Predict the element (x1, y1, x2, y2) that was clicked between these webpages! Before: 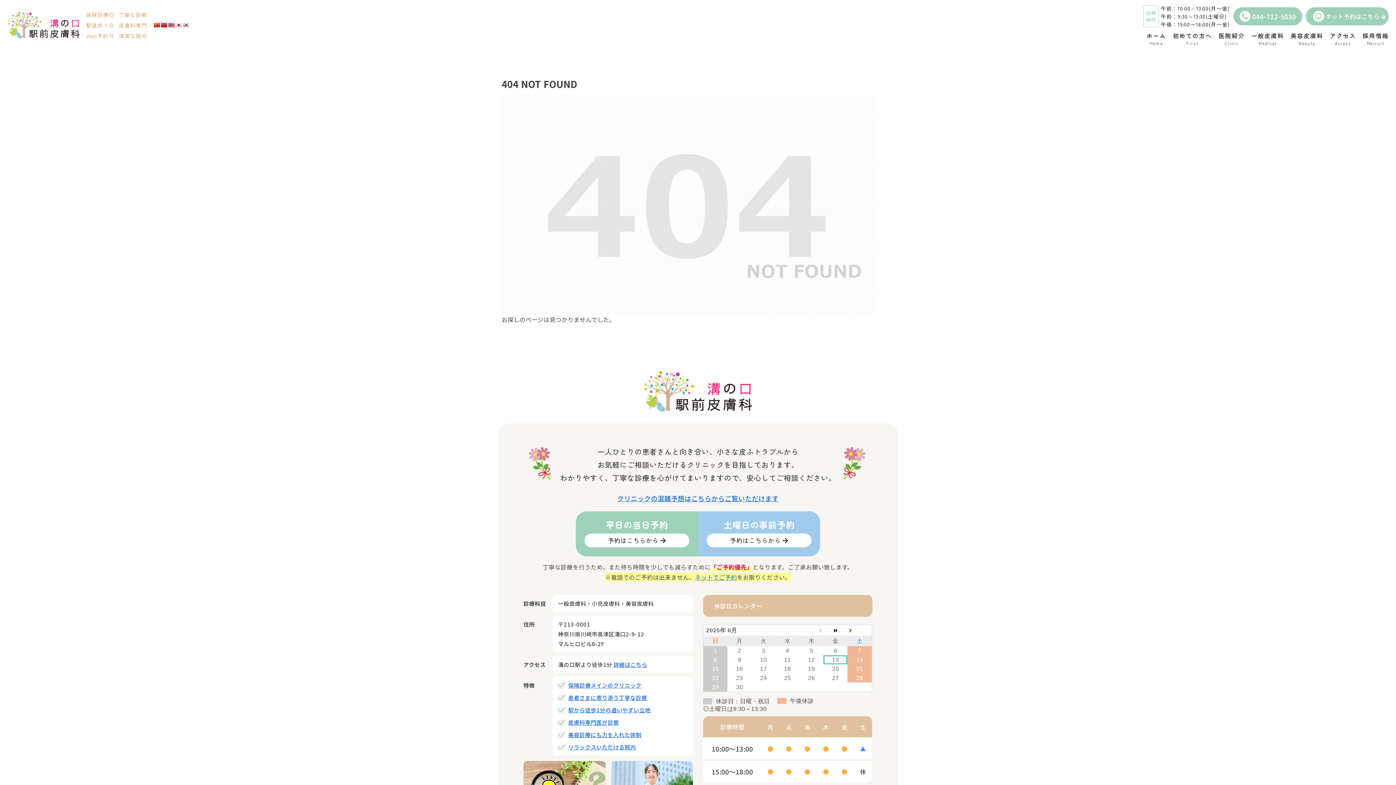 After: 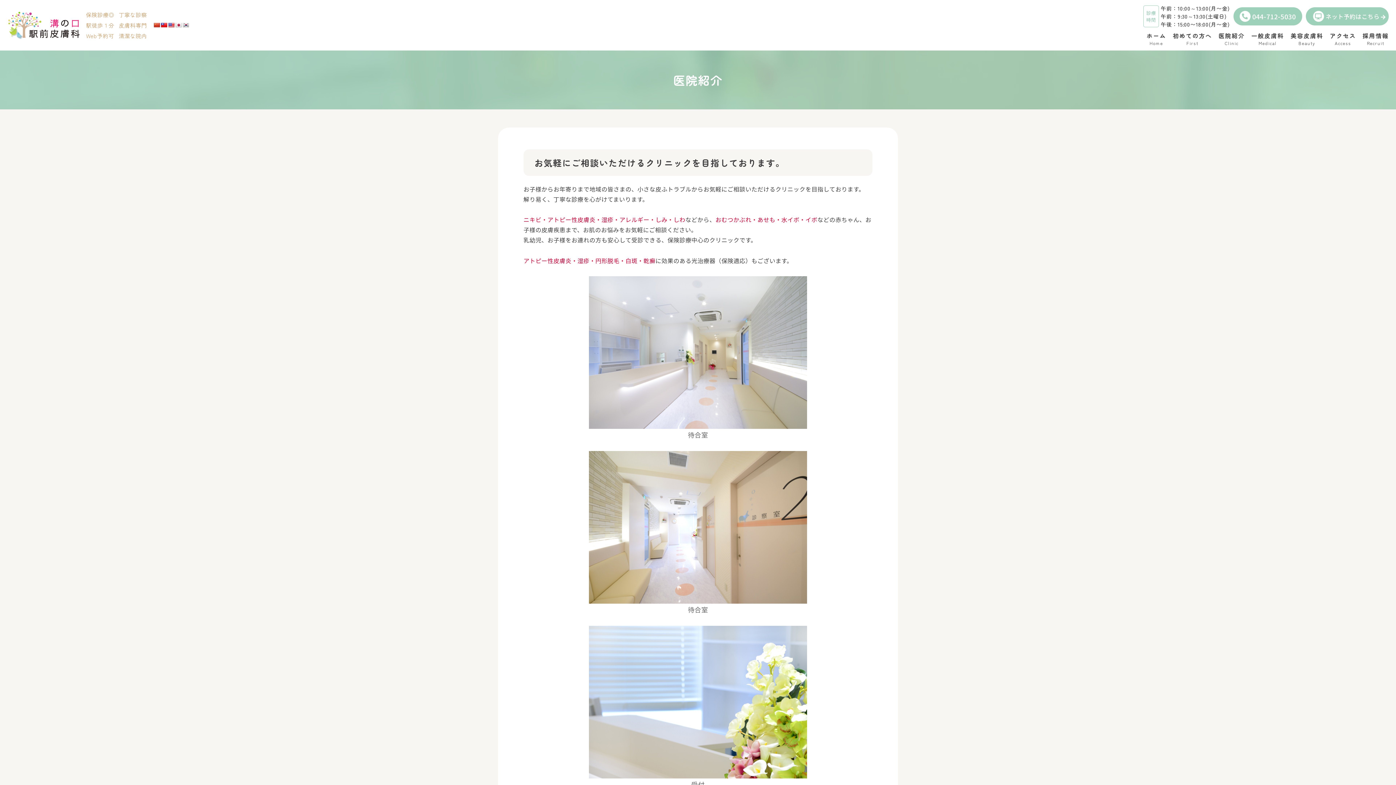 Action: label: 医院紹介
Clinic bbox: (1218, 32, 1245, 46)